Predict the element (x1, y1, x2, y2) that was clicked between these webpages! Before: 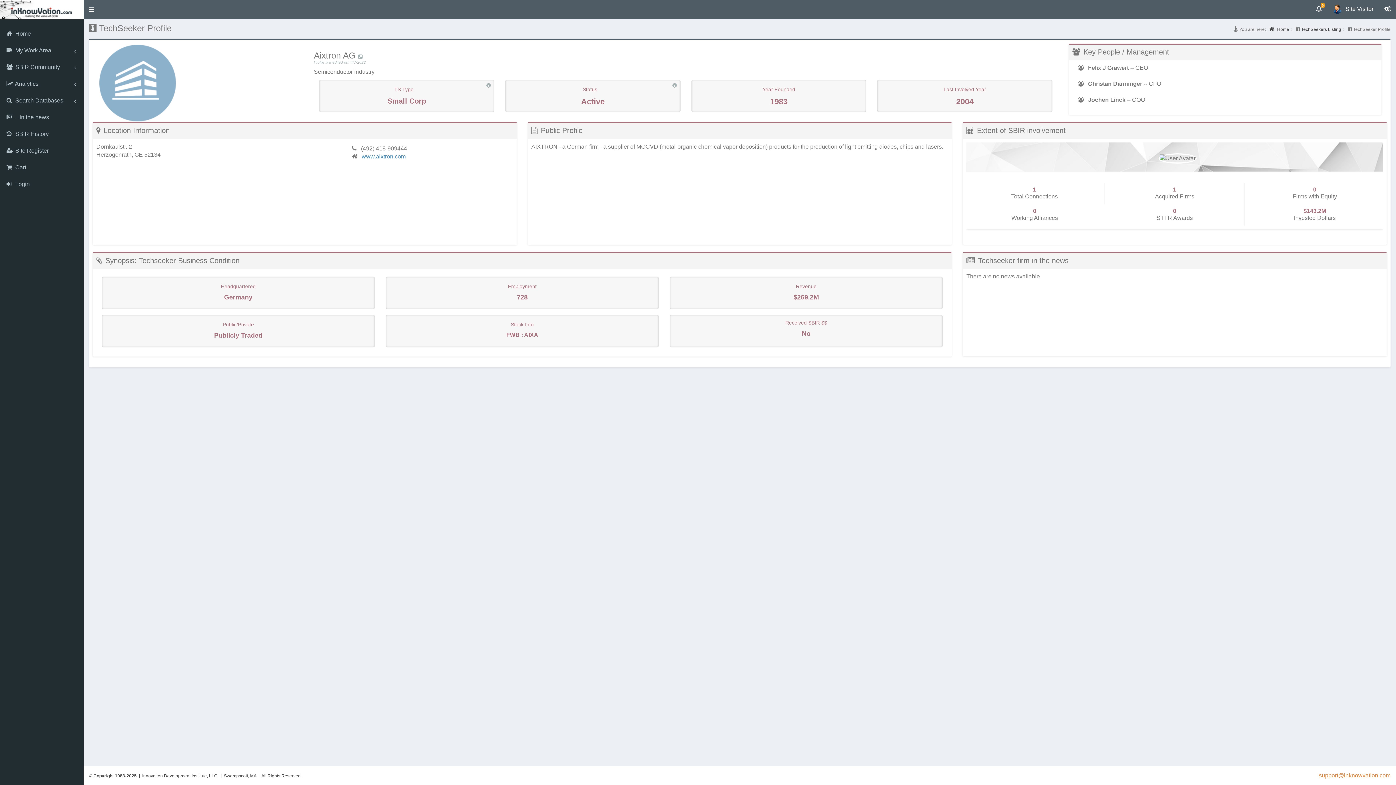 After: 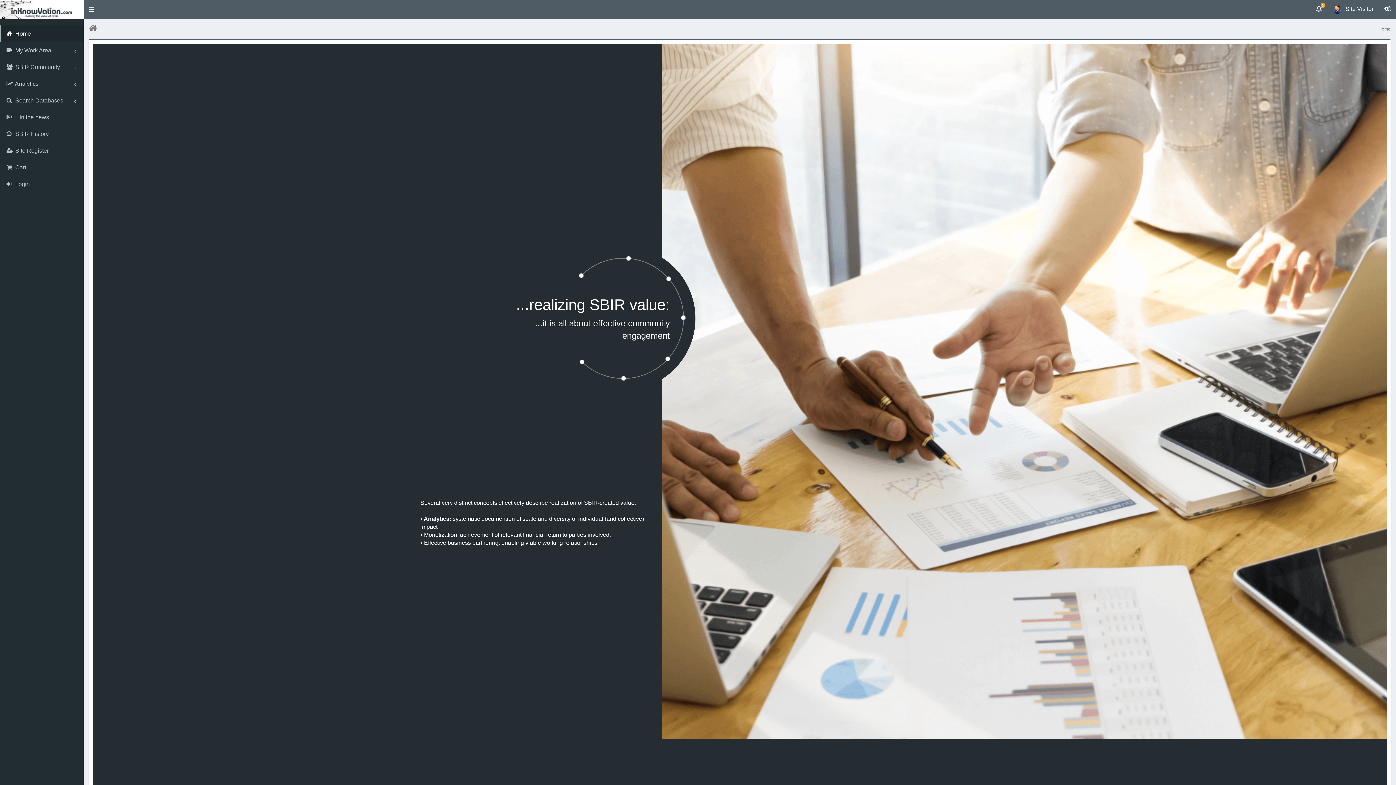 Action: bbox: (0, 0, 83, 19)